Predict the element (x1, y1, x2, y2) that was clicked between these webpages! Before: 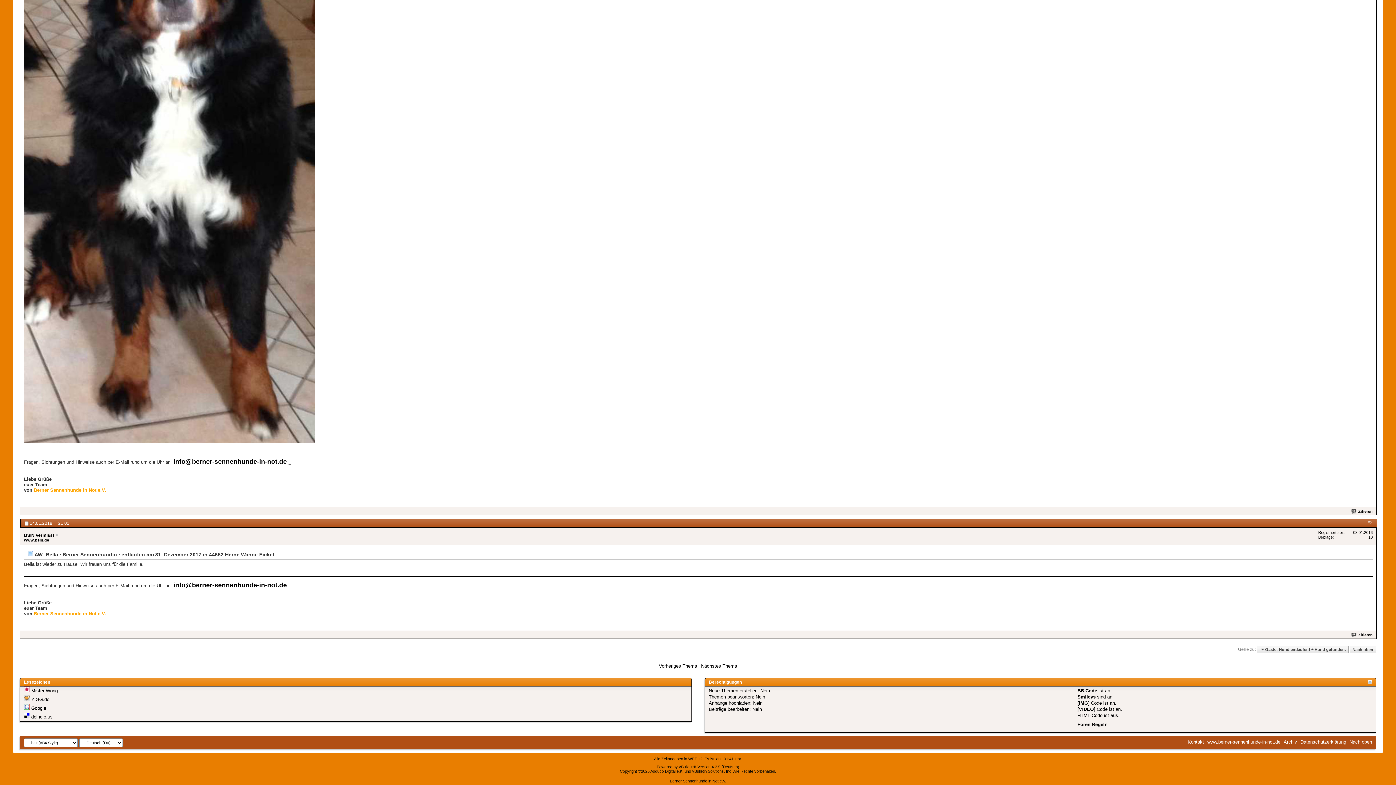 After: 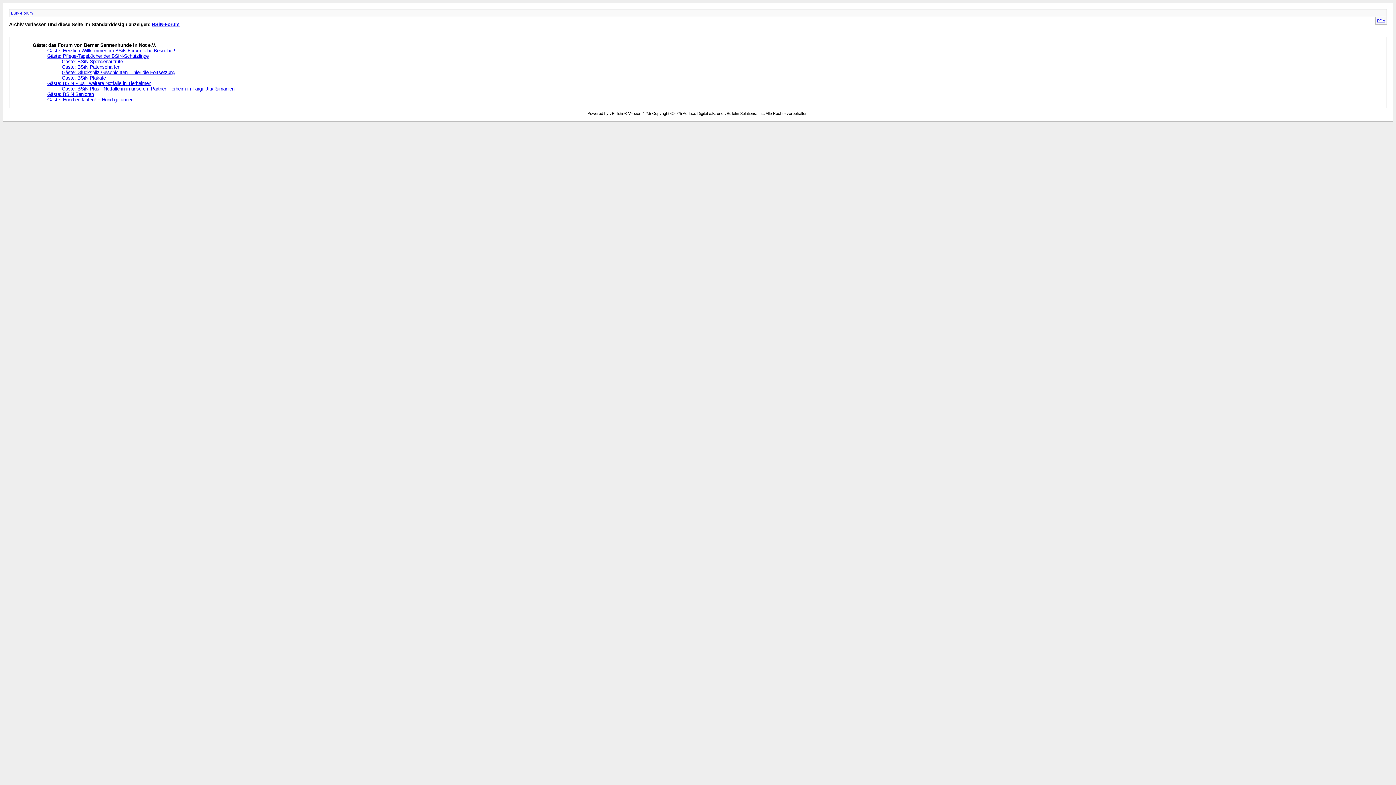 Action: label: Archiv bbox: (1284, 739, 1297, 745)